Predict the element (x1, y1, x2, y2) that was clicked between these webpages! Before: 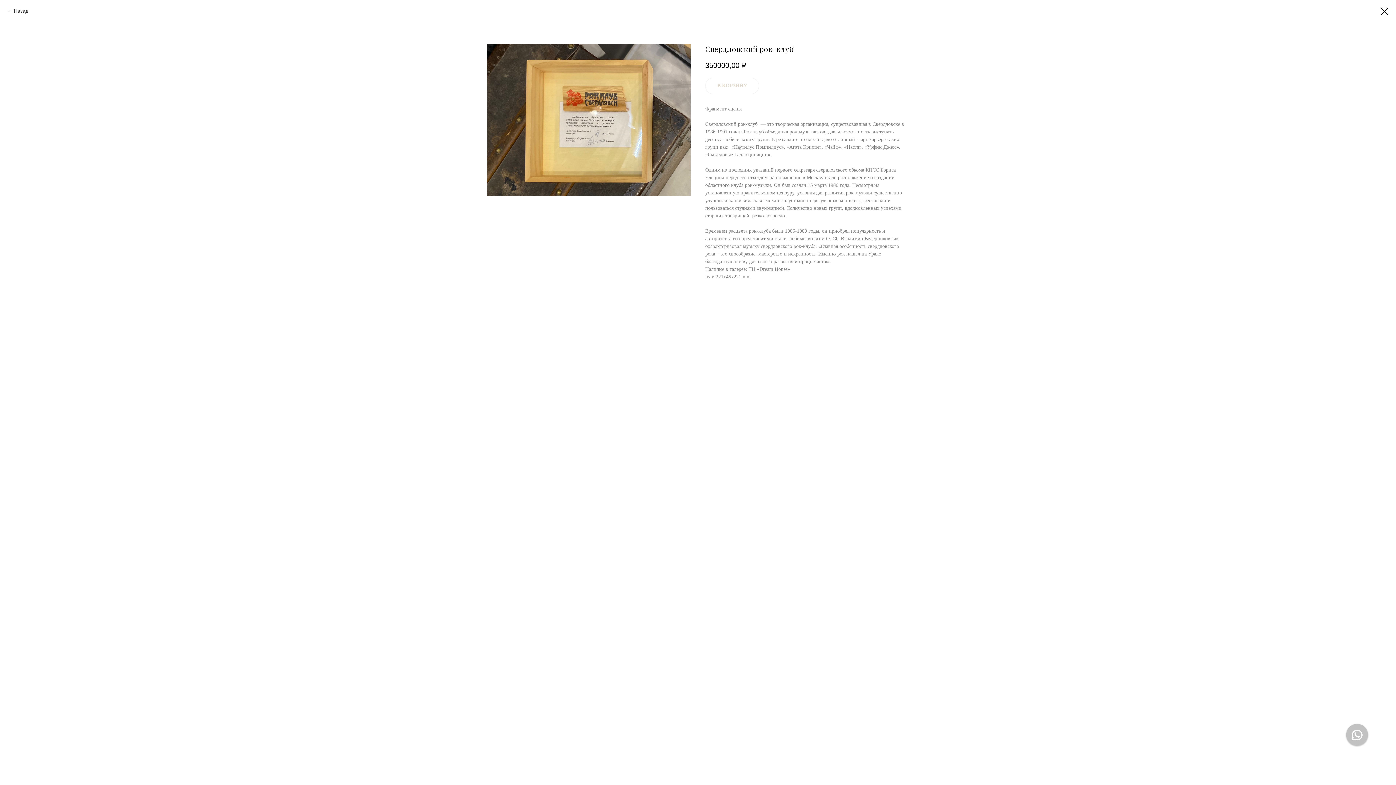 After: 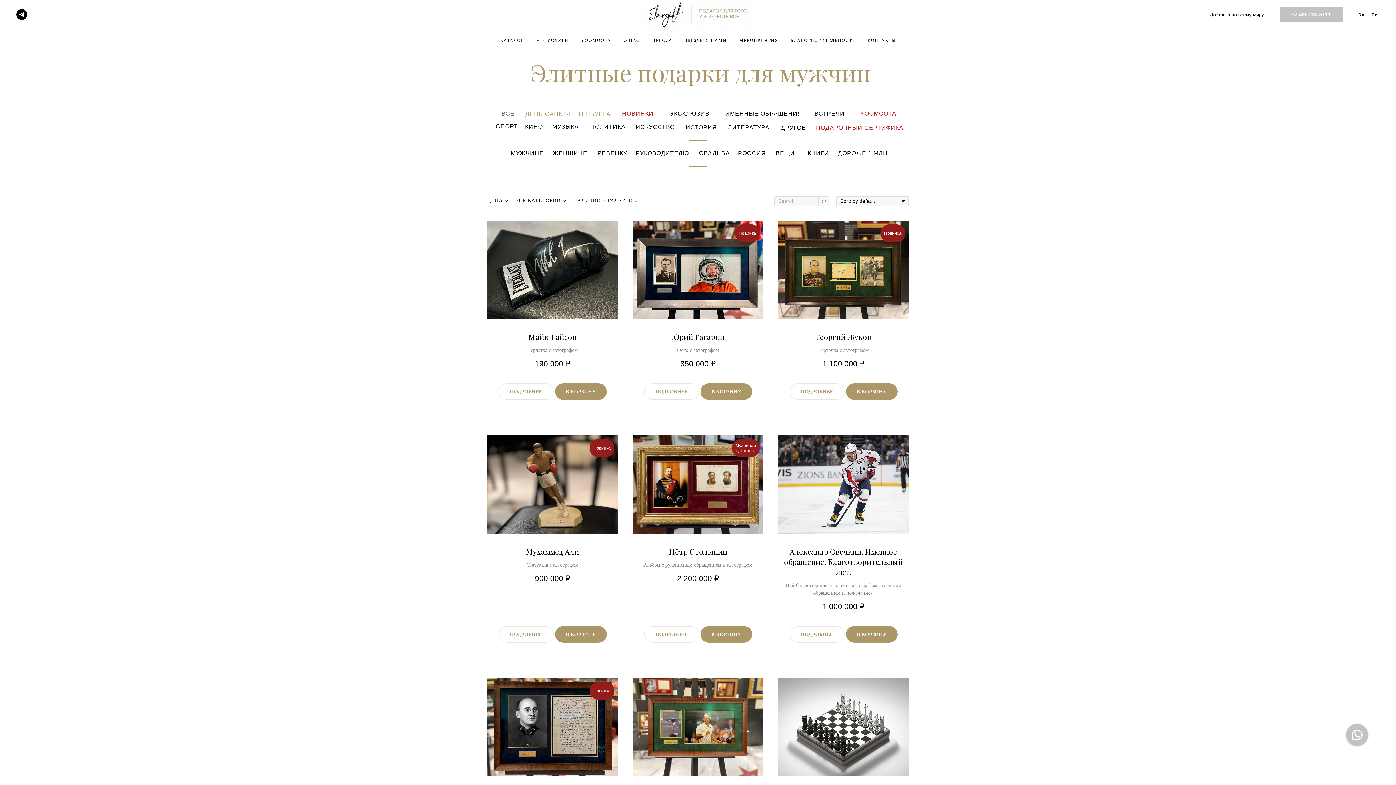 Action: bbox: (1380, 7, 1389, 15)